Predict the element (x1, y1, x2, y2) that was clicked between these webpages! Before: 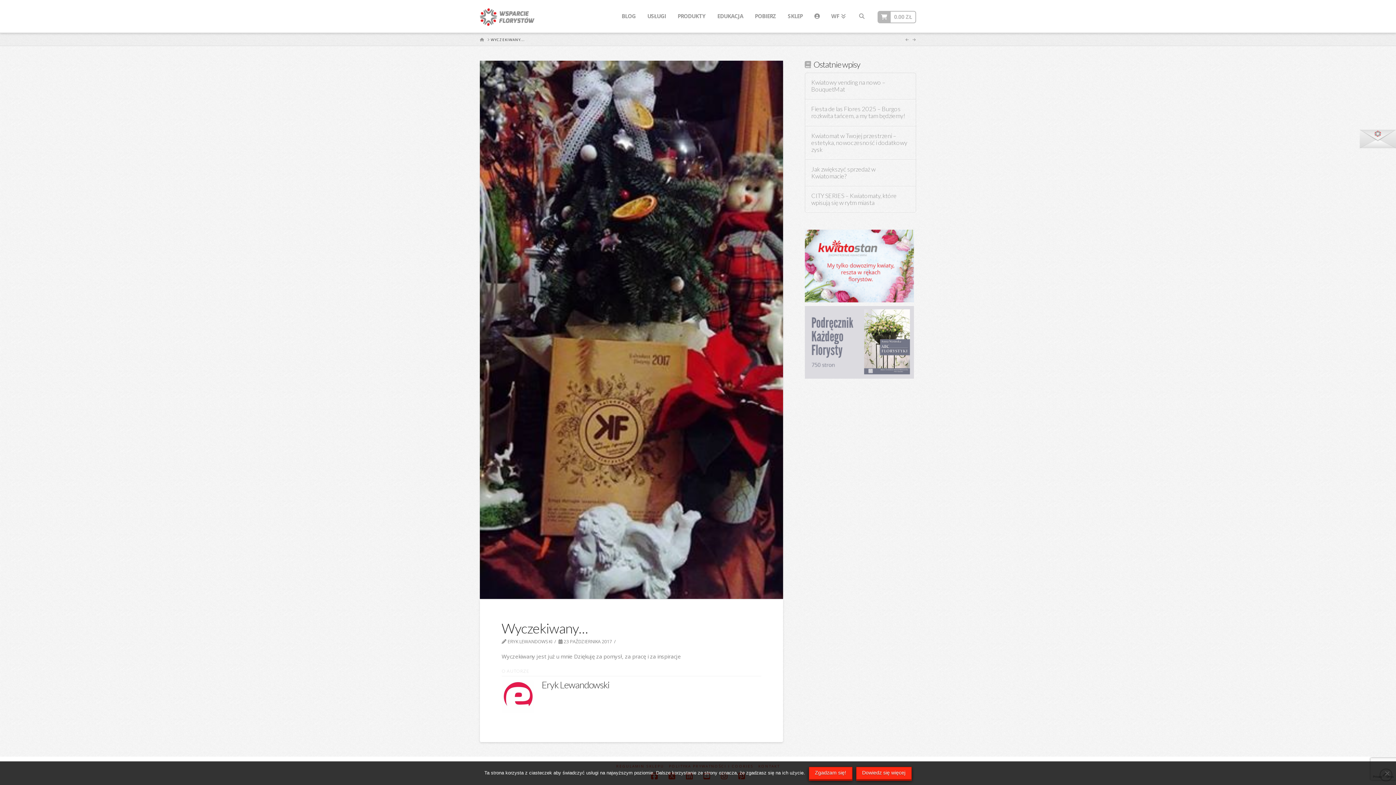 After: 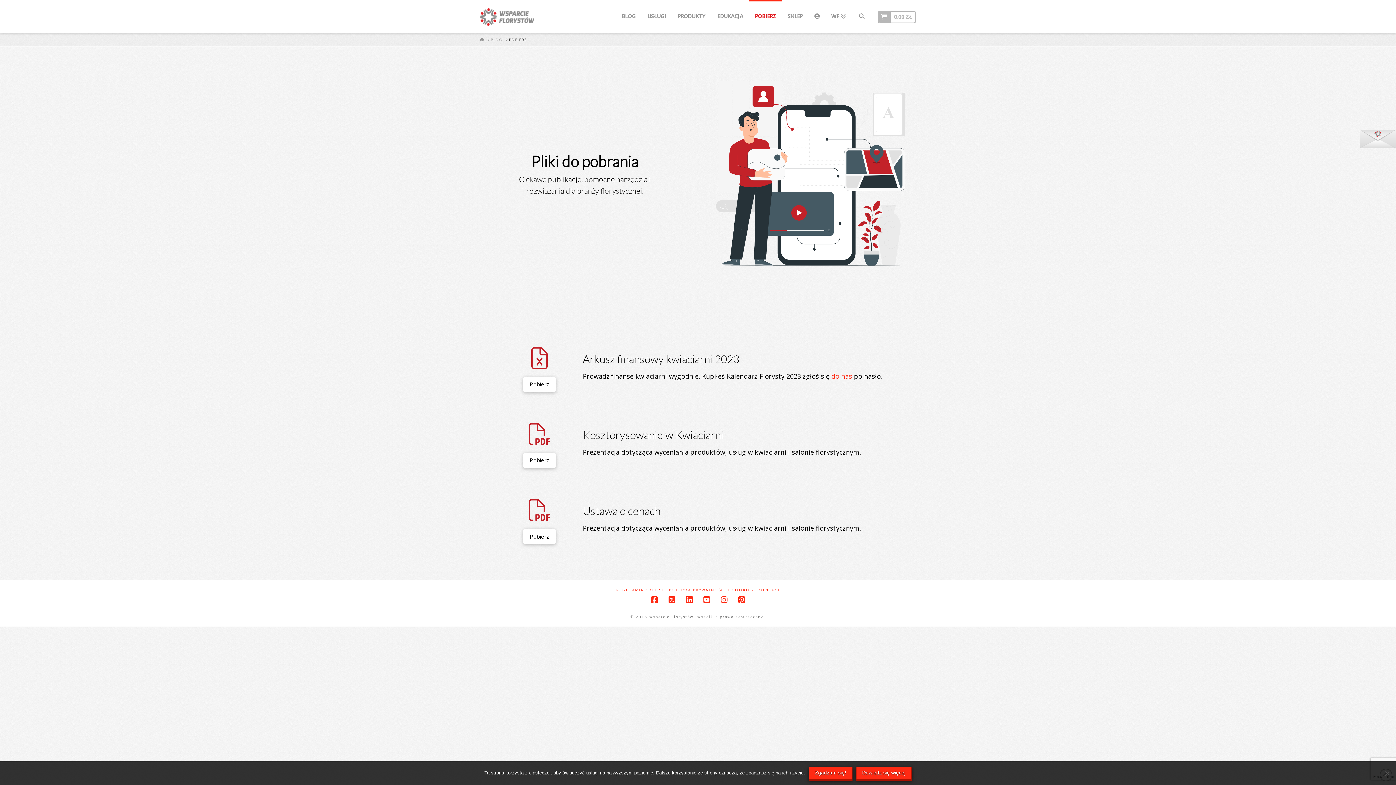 Action: label: POBIERZ bbox: (749, 0, 782, 32)